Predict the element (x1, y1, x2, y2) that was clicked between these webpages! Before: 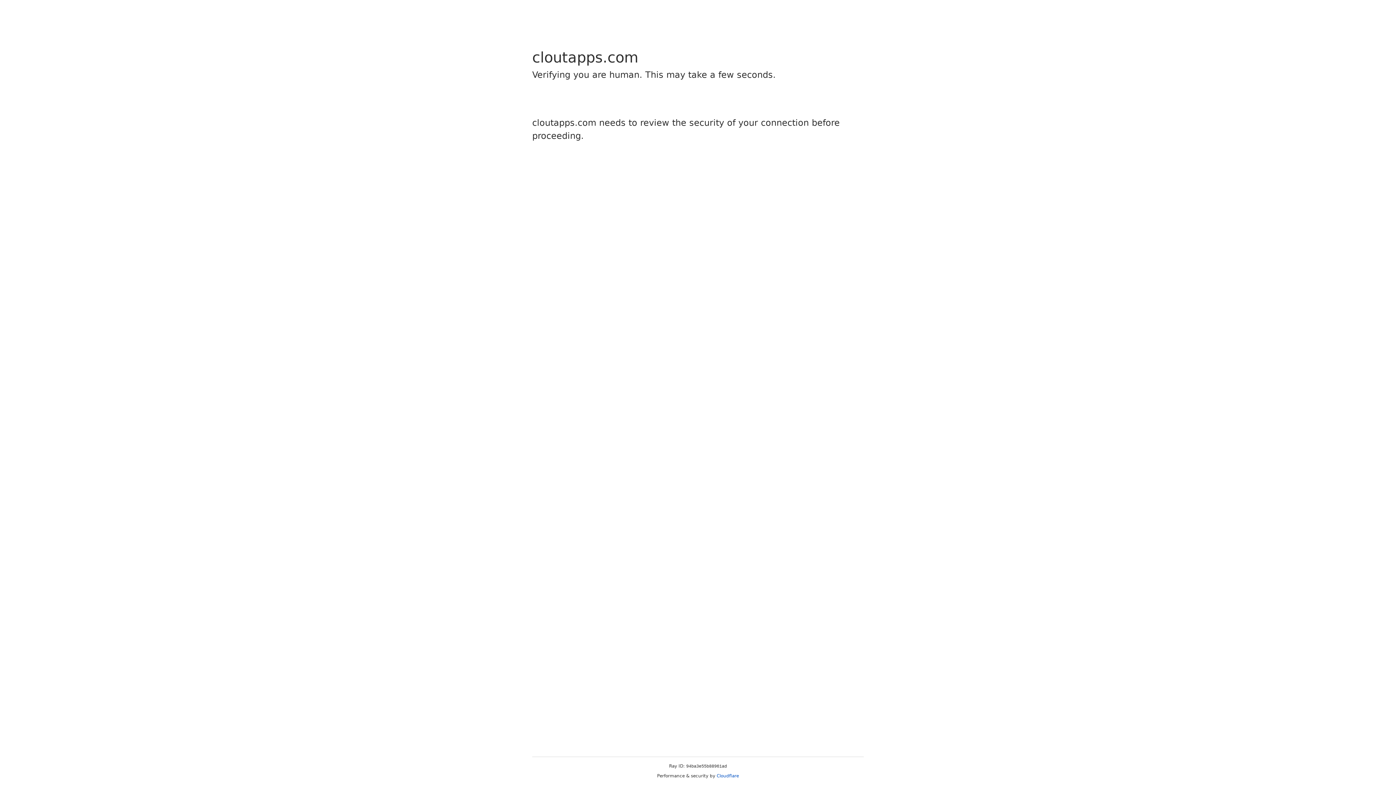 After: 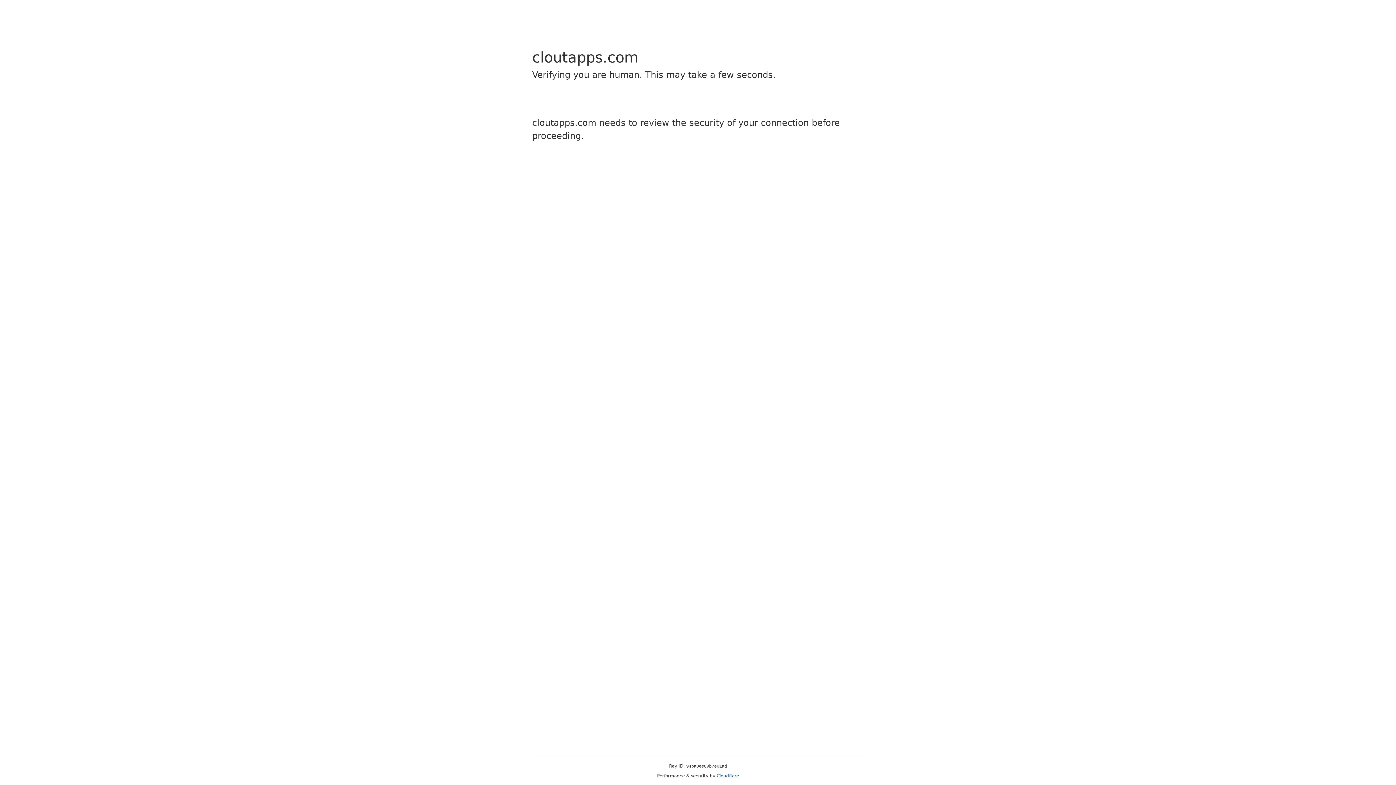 Action: bbox: (716, 773, 739, 778) label: Cloudflare